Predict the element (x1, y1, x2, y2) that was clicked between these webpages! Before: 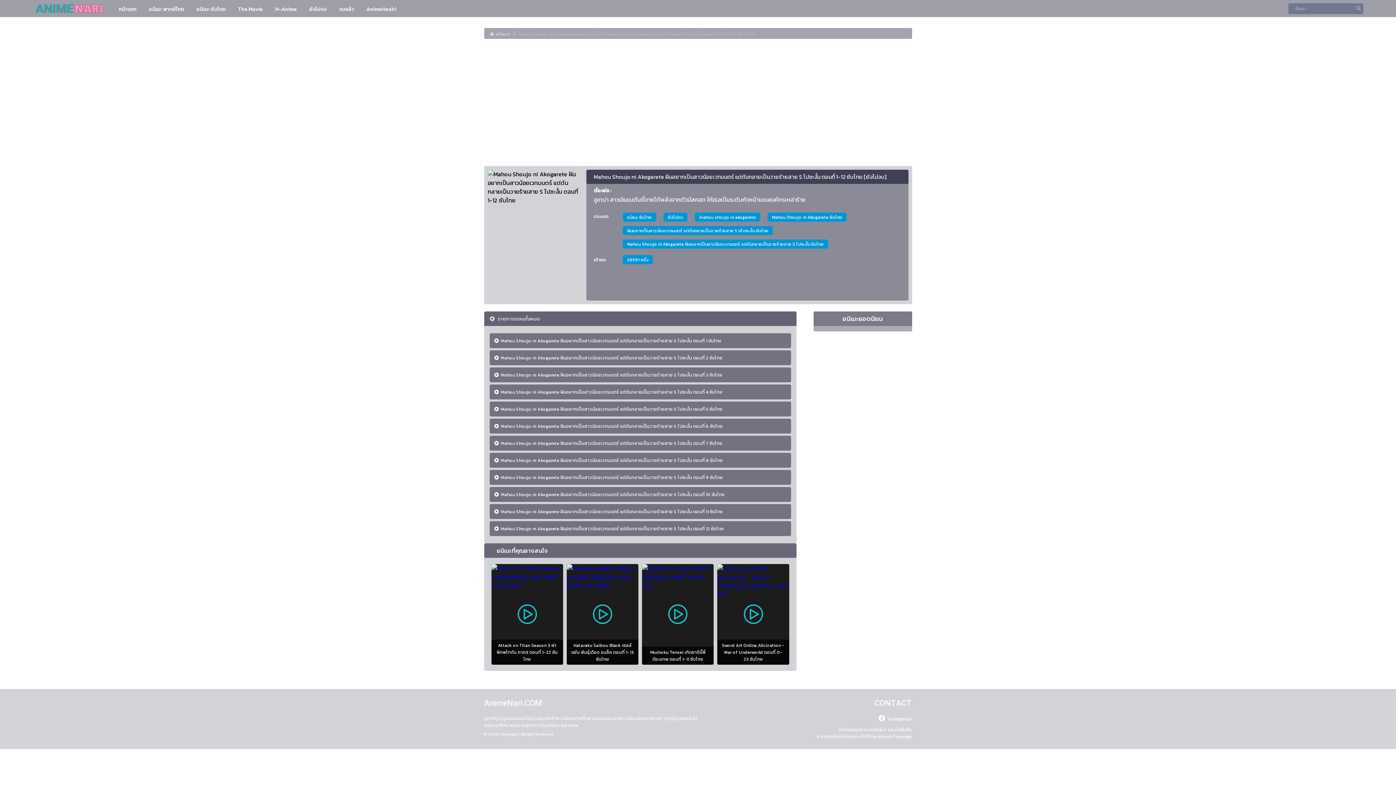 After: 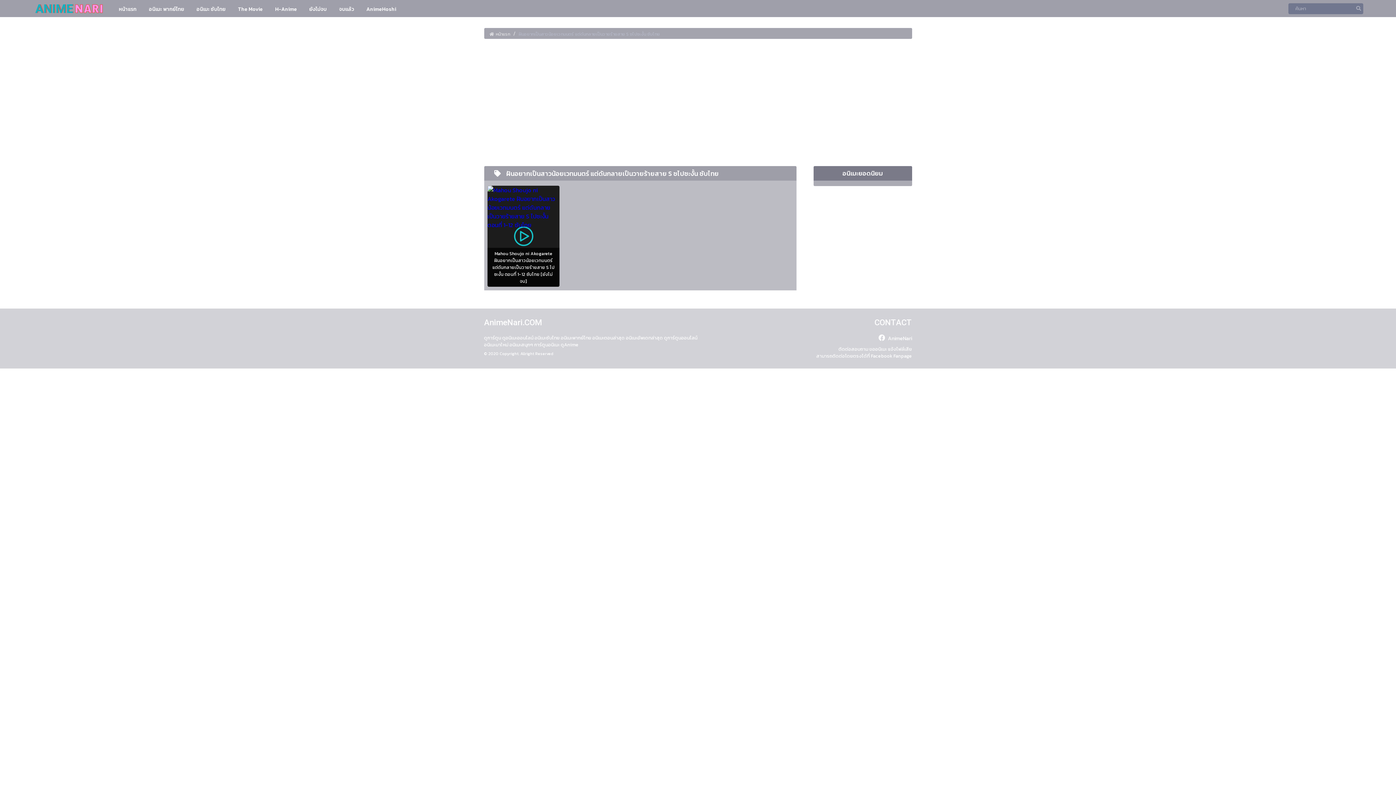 Action: bbox: (627, 227, 768, 234) label: ฝันอยากเป็นสาวน้อยเวทมนตร์ แต่ดันกลายเป็นวายร้ายสาย S ซไปซะงั้น ซับไทย